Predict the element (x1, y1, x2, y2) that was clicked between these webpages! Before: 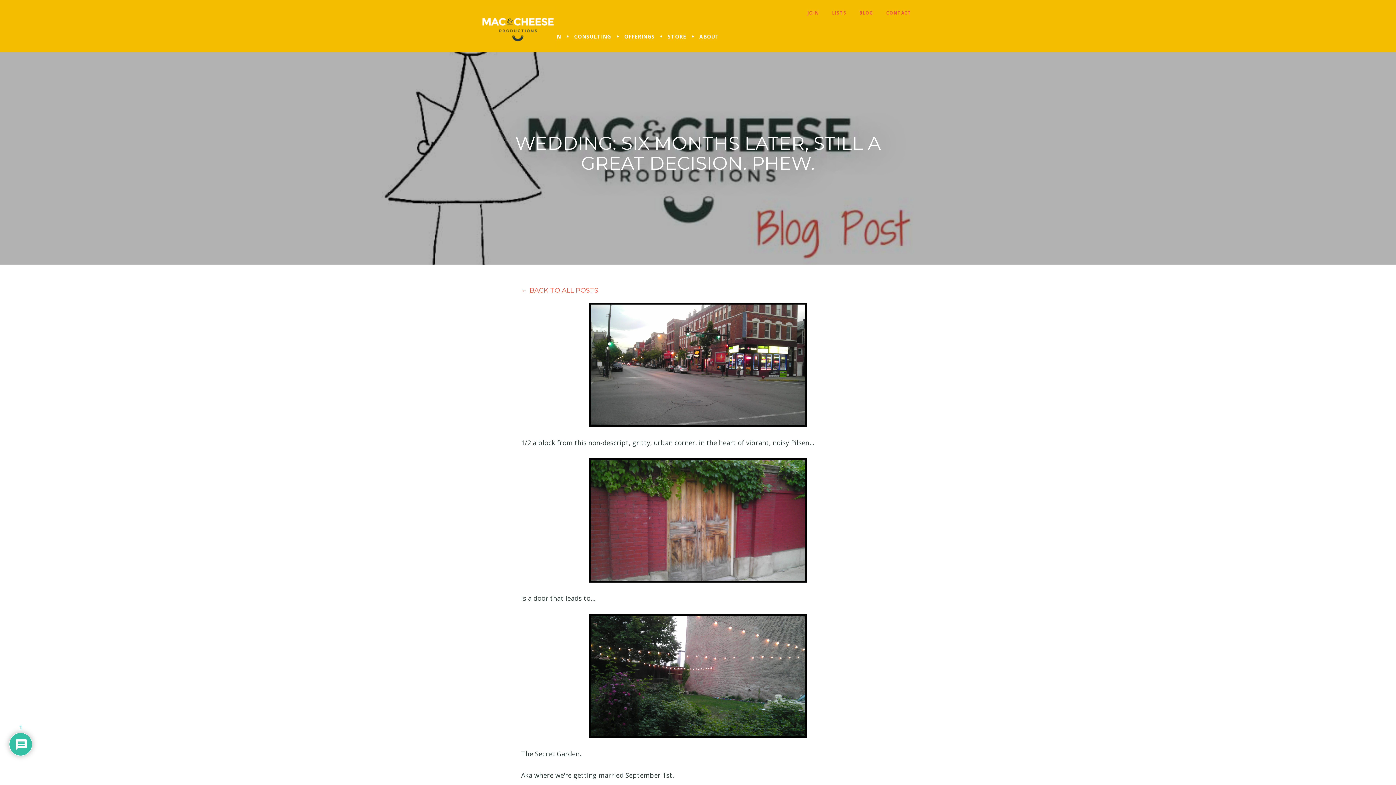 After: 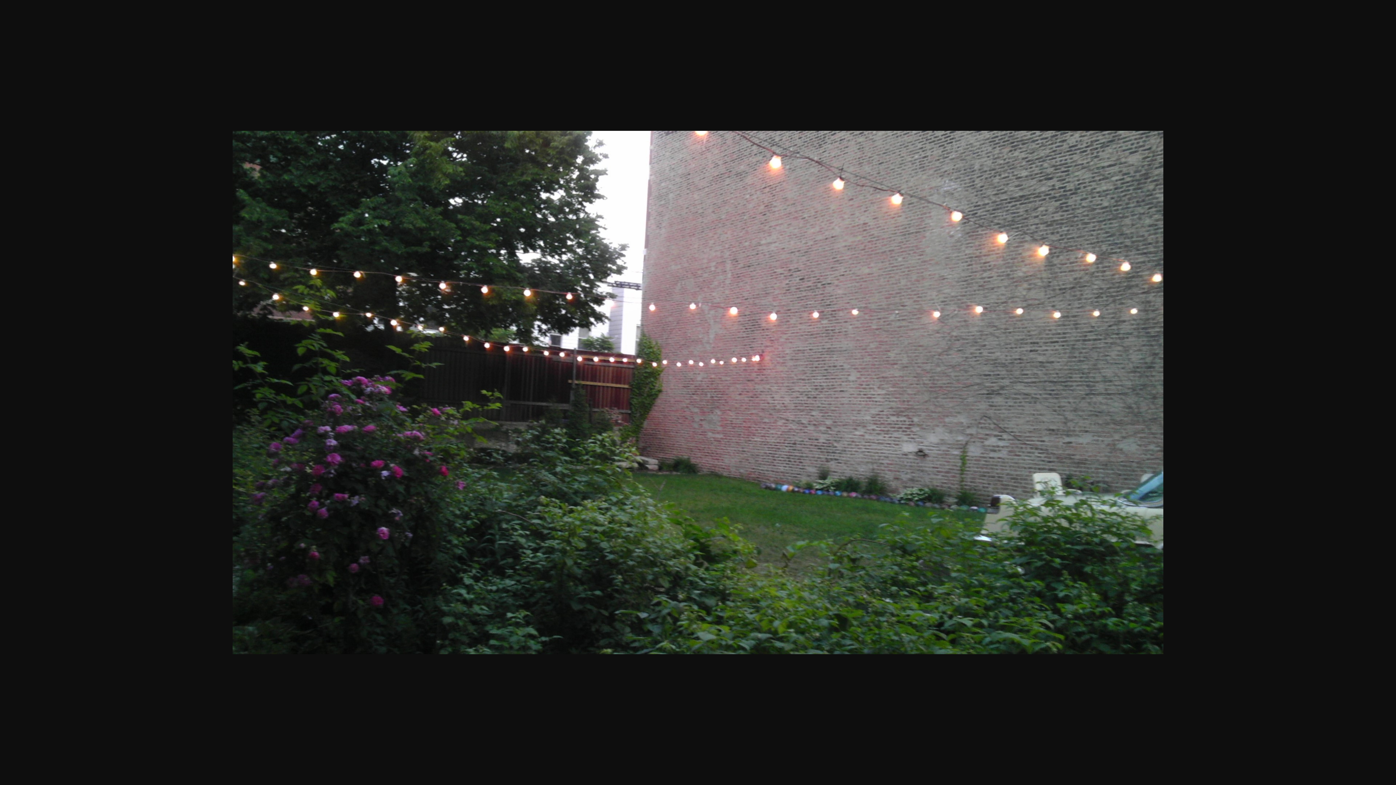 Action: bbox: (521, 614, 875, 738)